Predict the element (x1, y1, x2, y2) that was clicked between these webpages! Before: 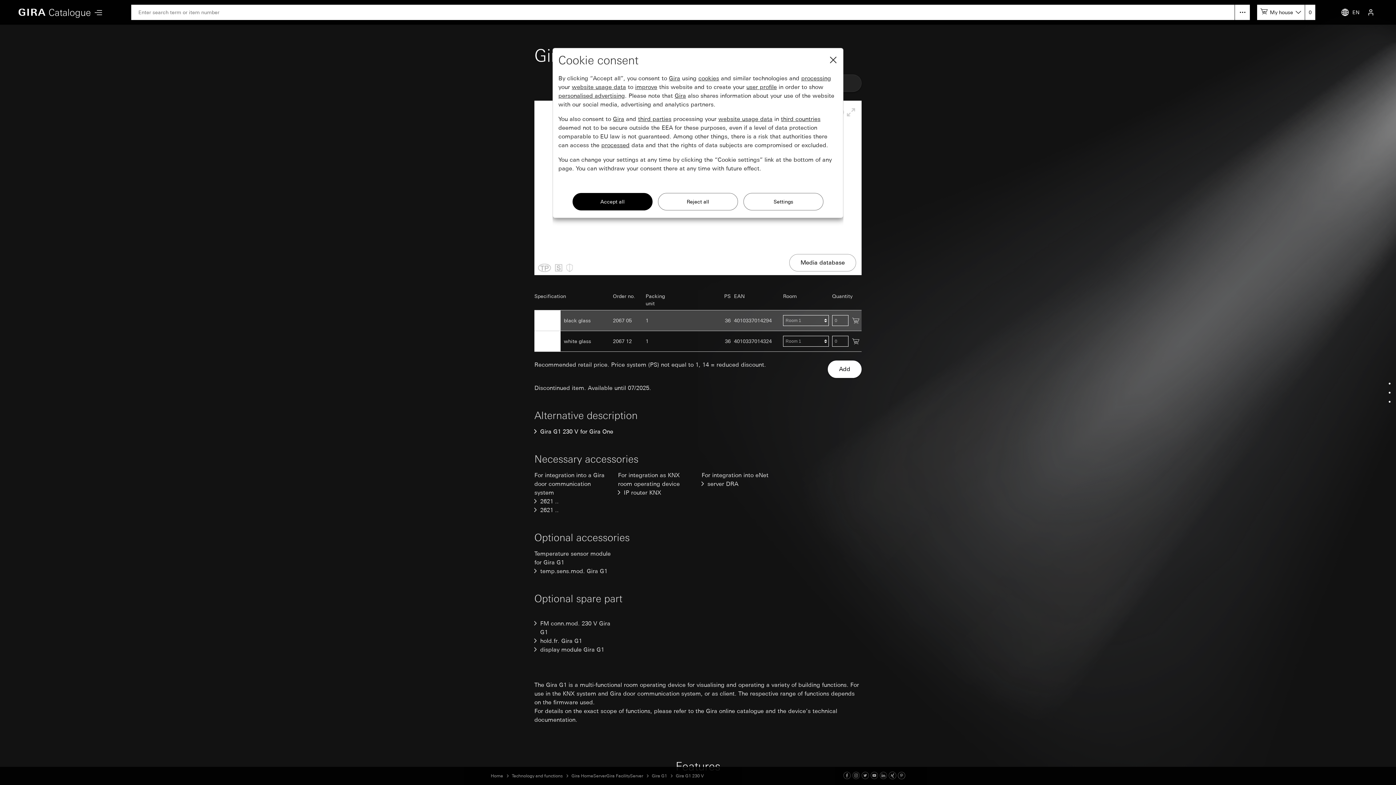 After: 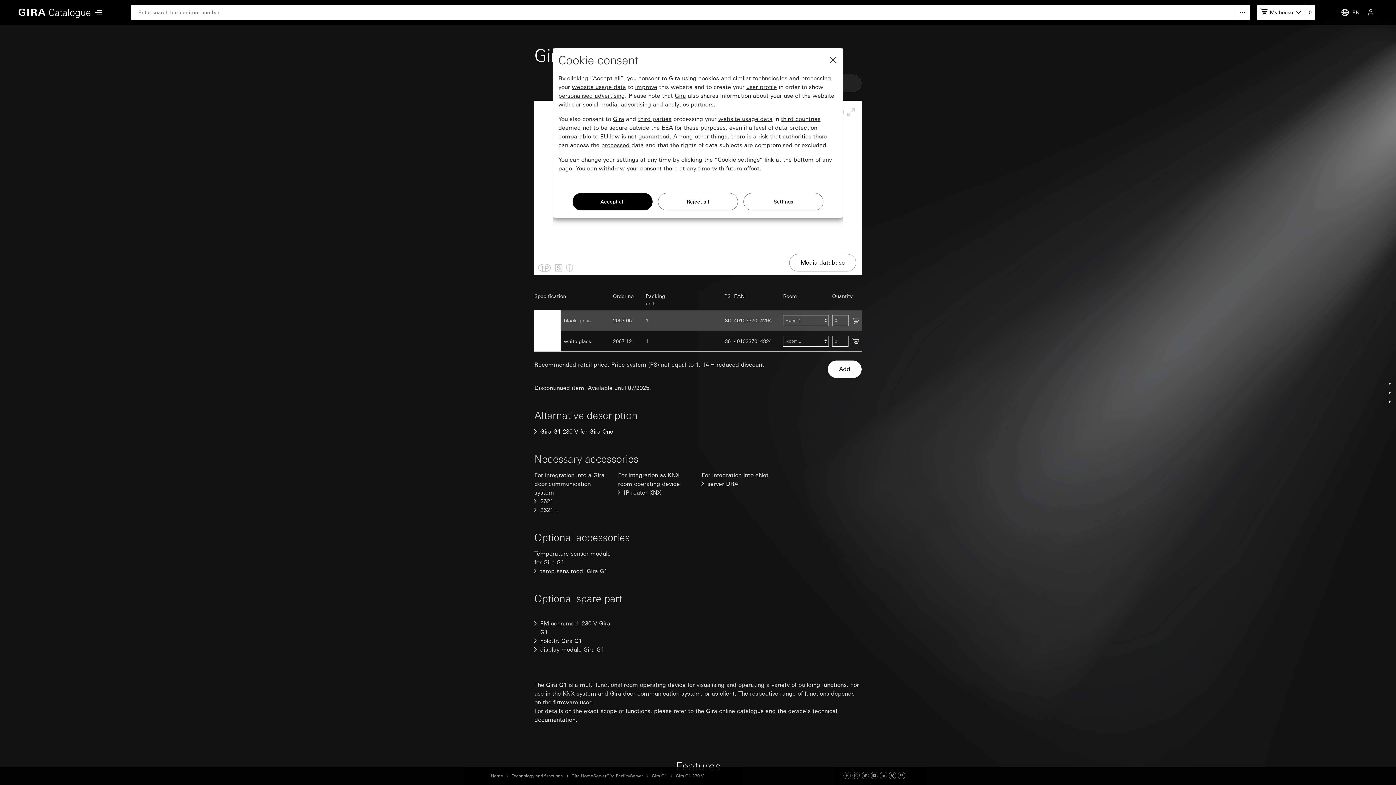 Action: label: Pinterest bbox: (898, 773, 905, 779)